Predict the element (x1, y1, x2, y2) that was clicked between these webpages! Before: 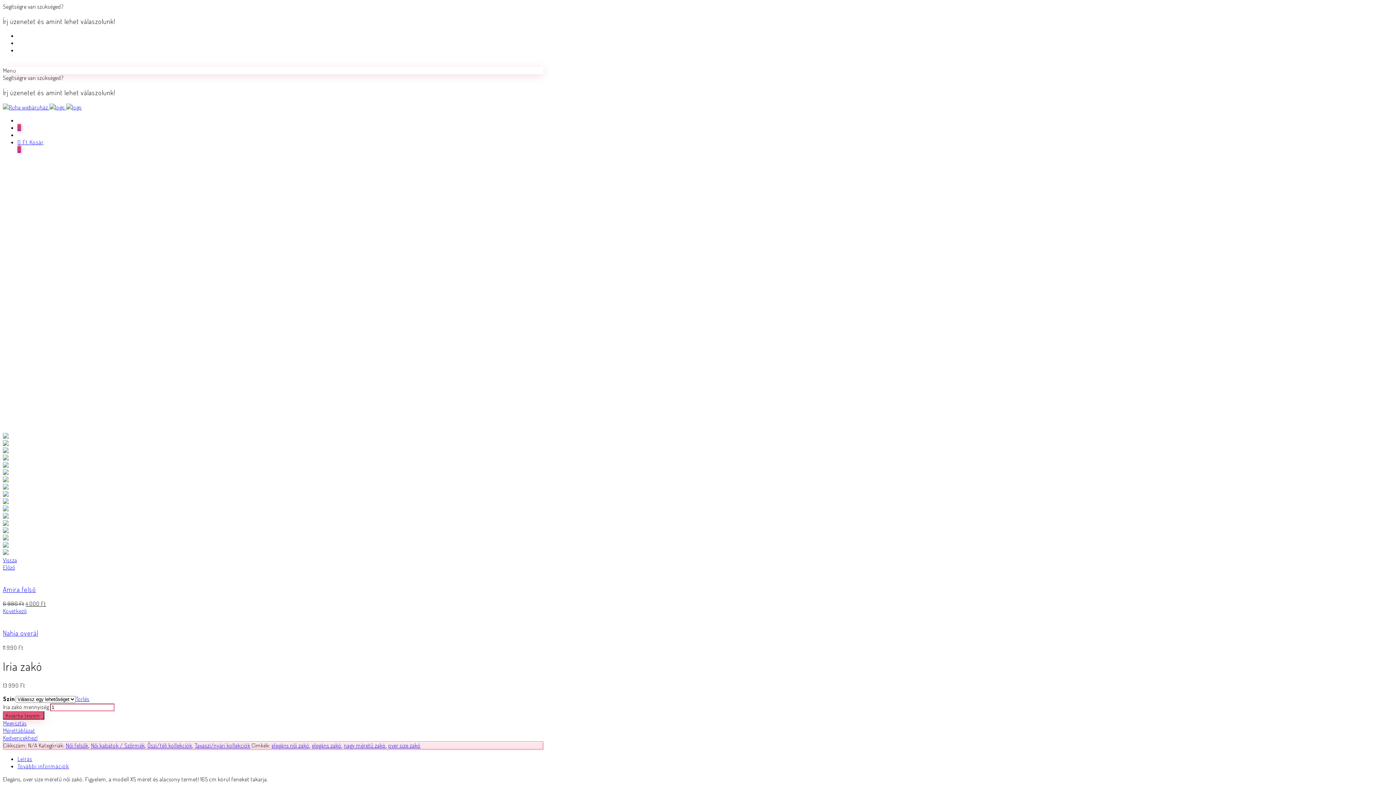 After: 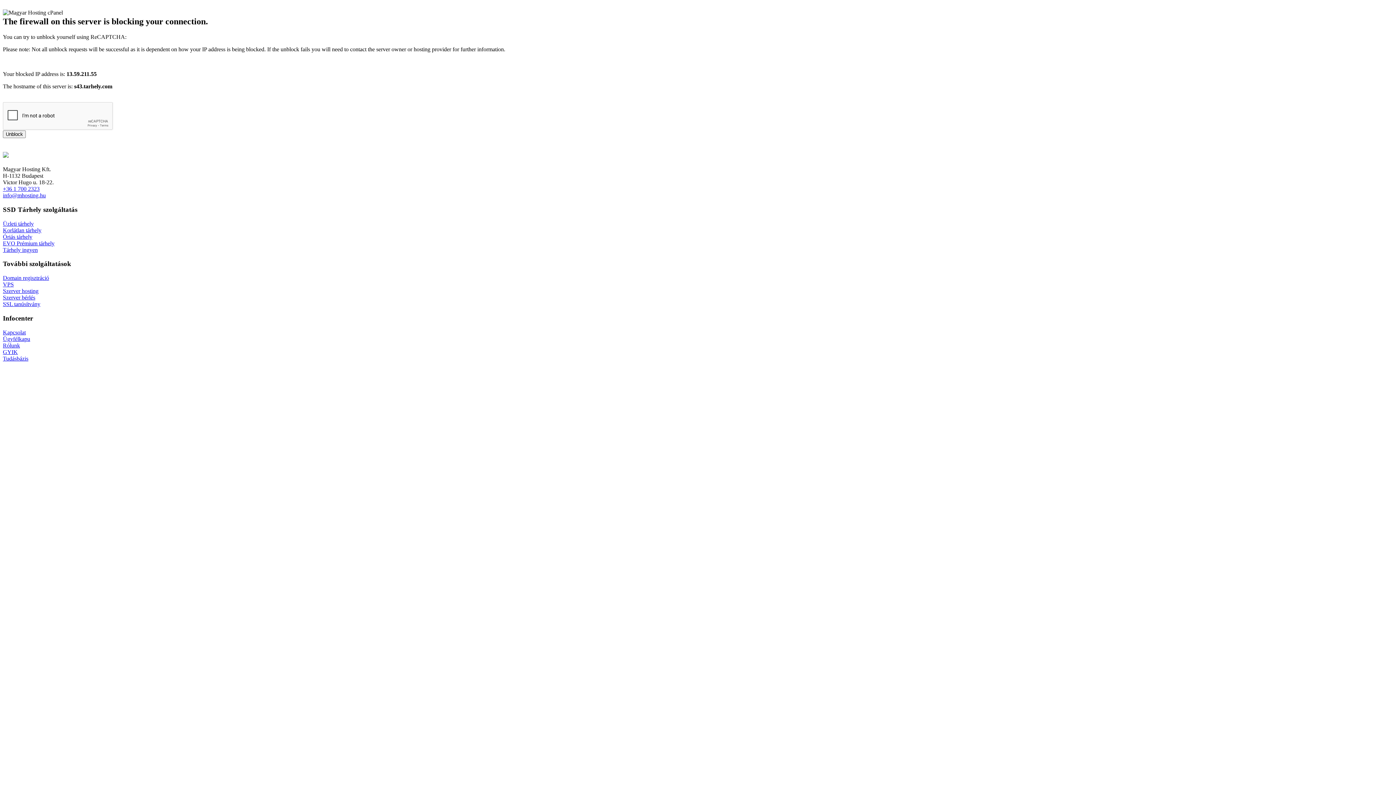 Action: bbox: (2, 563, 15, 571) label: Előző